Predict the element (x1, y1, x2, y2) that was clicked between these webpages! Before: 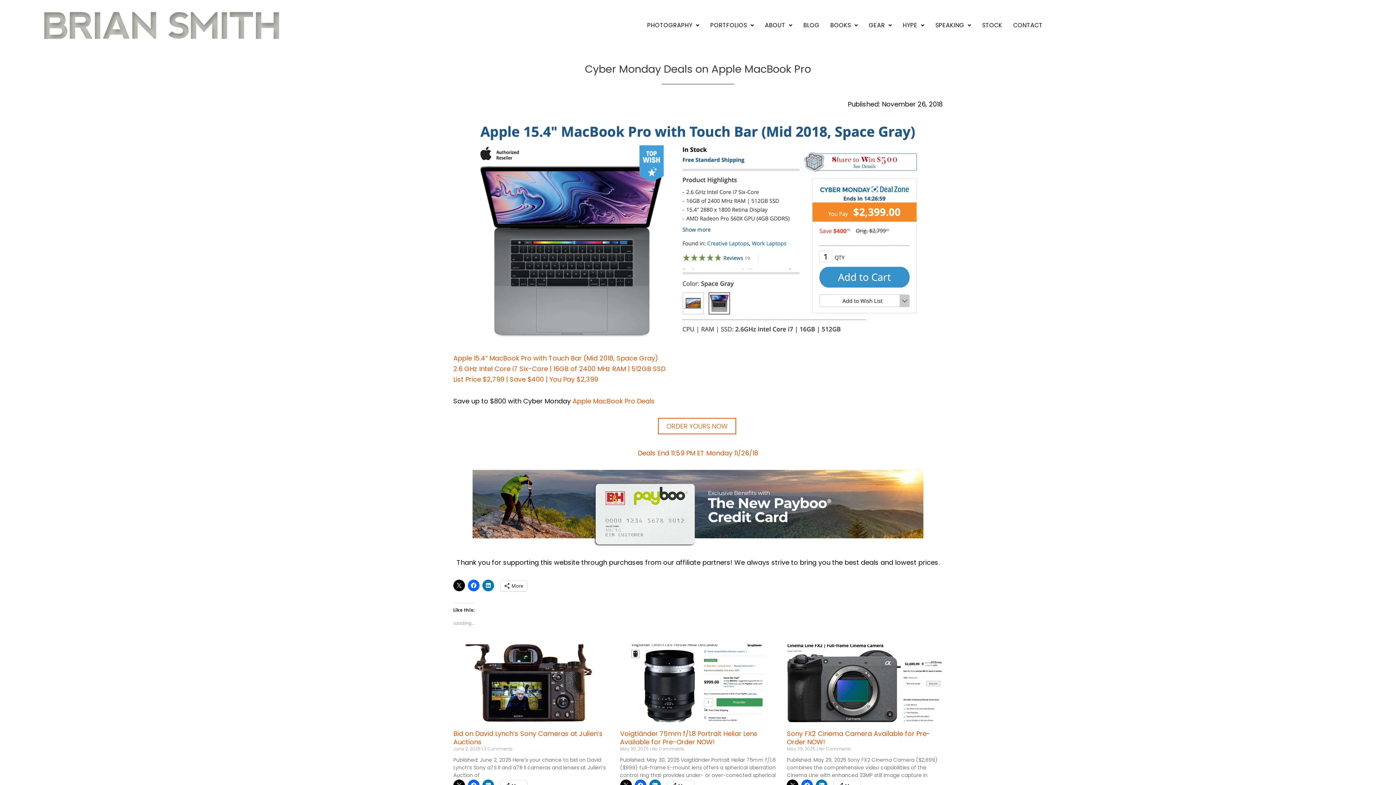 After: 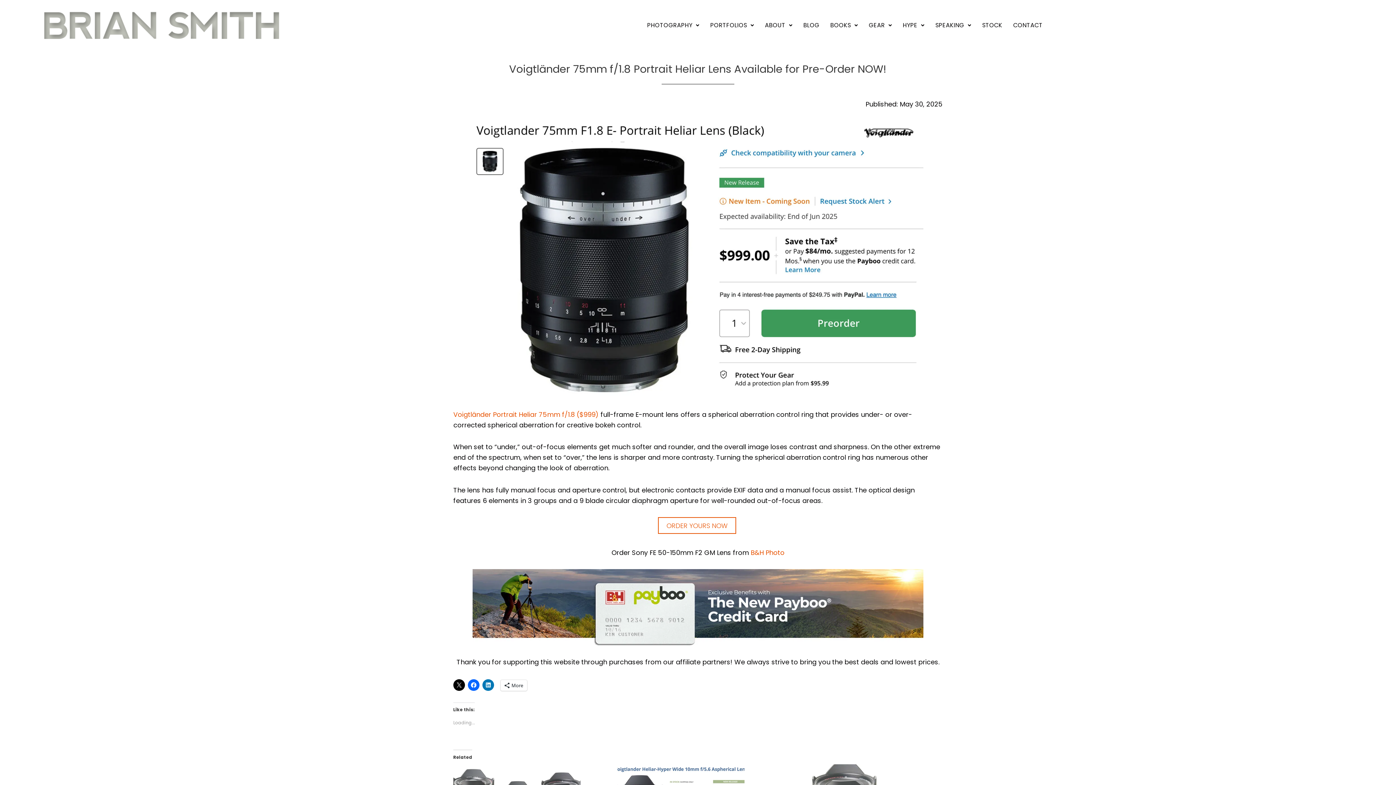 Action: bbox: (620, 729, 757, 746) label: Voigtländer 75mm f/1.8 Portrait Heliar Lens Available for Pre-Order NOW!